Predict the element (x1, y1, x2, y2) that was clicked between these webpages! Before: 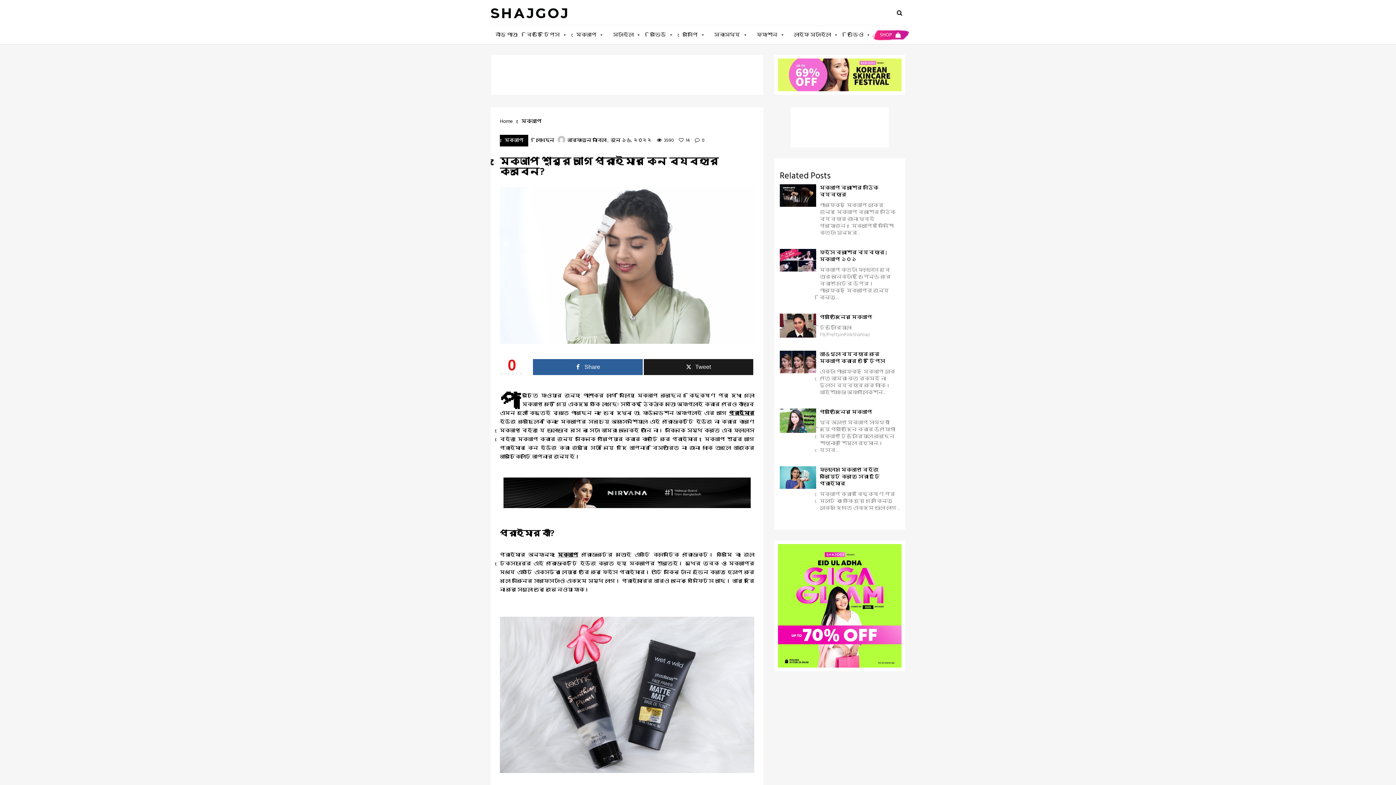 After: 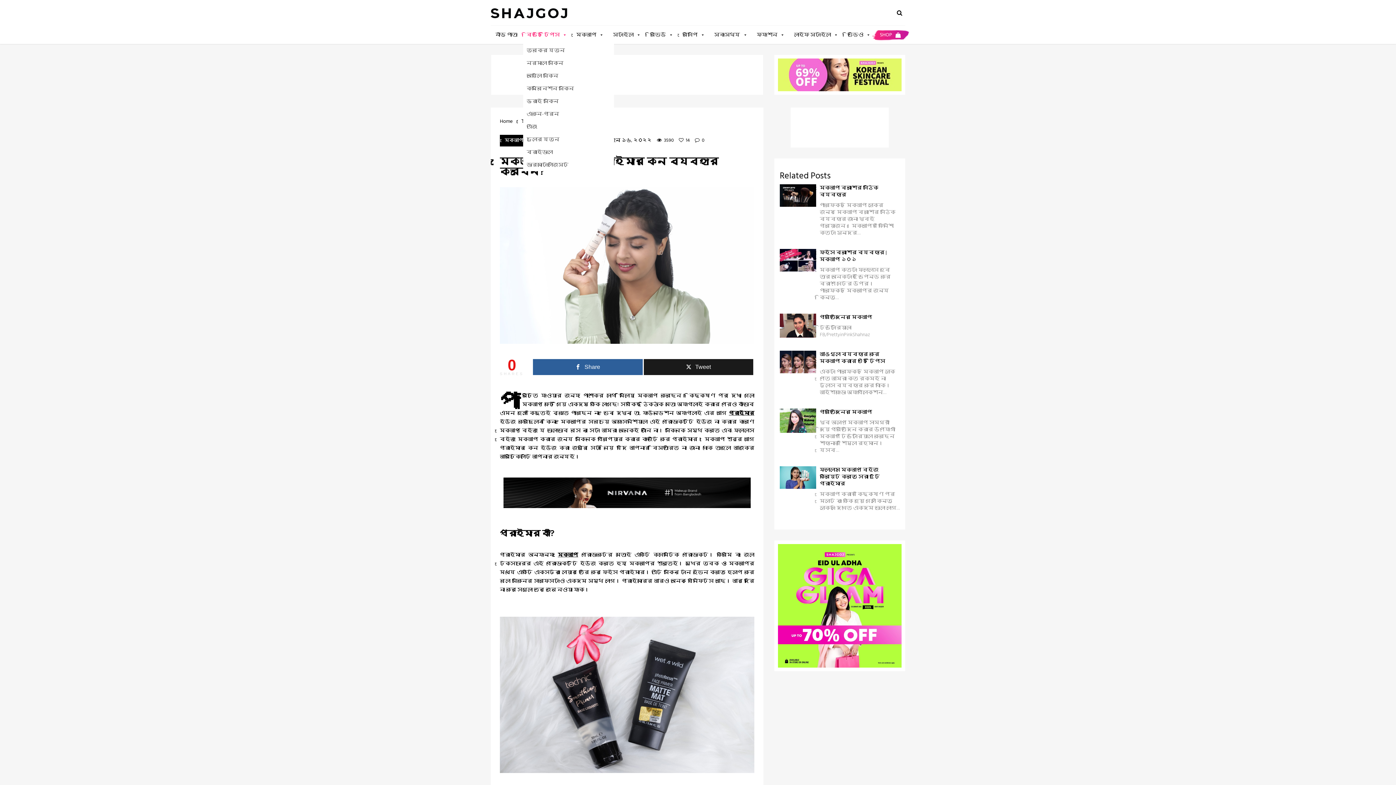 Action: bbox: (523, 25, 570, 44) label: বিউটি টিপস